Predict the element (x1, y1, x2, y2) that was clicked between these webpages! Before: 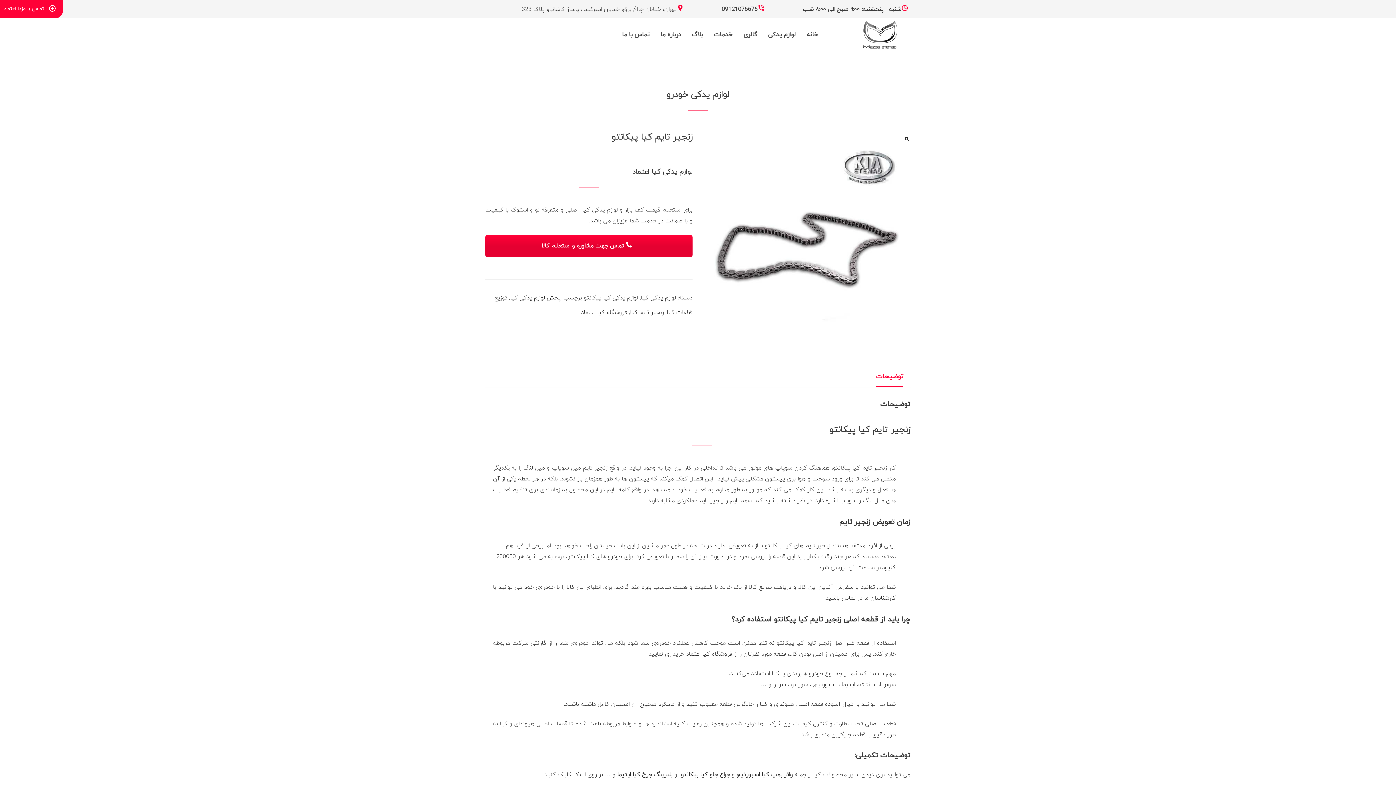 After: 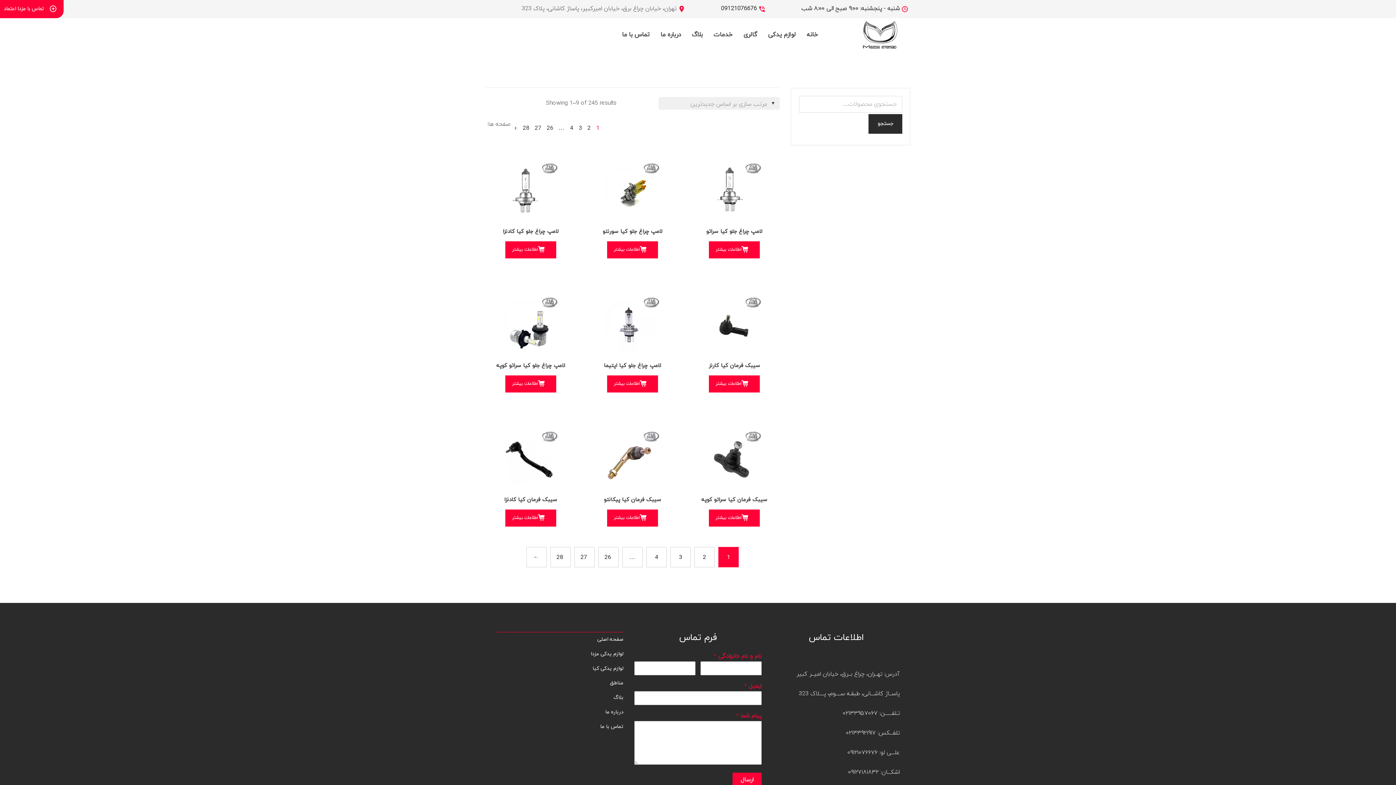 Action: label: پخش لوازم یدکی کیا bbox: (510, 294, 560, 302)